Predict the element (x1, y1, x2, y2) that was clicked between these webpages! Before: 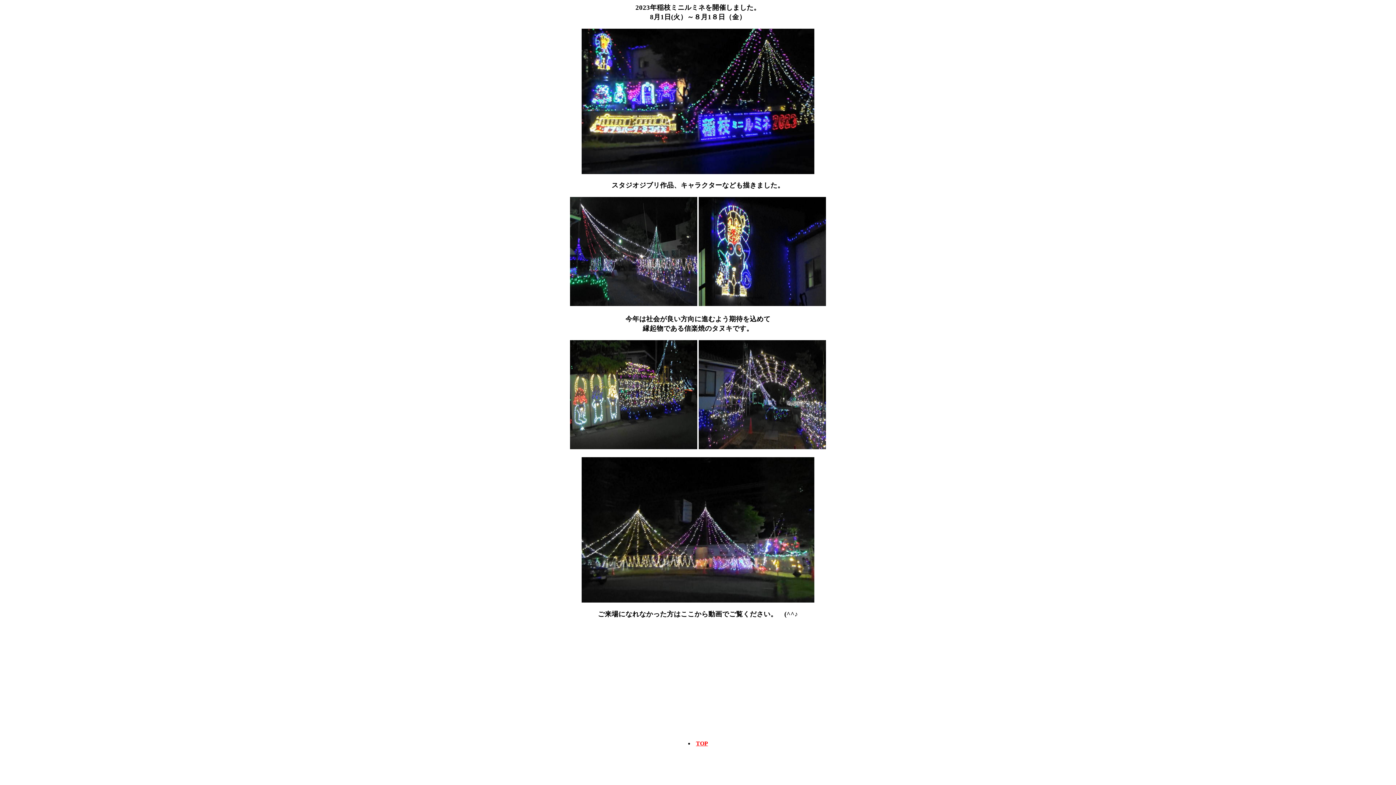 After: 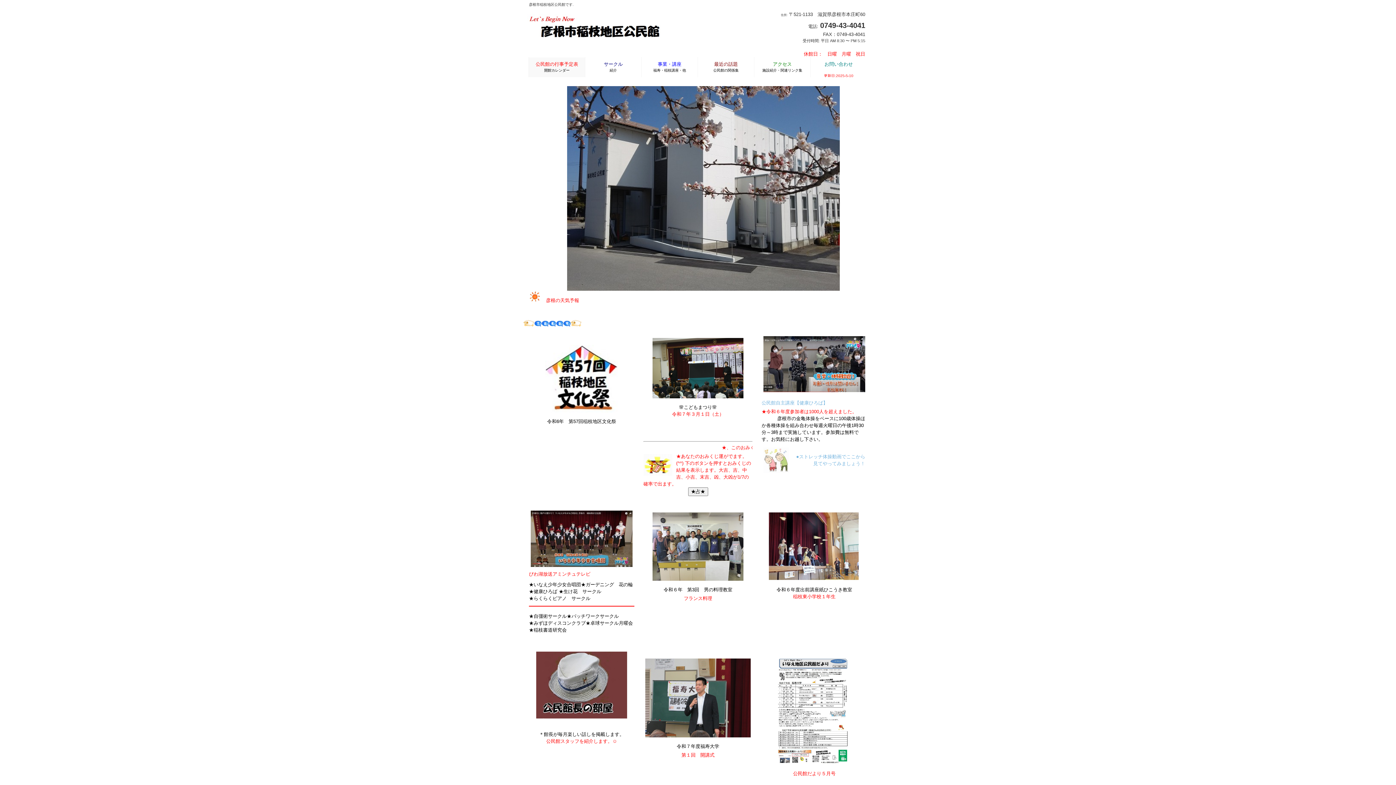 Action: label: TOP bbox: (696, 740, 708, 746)